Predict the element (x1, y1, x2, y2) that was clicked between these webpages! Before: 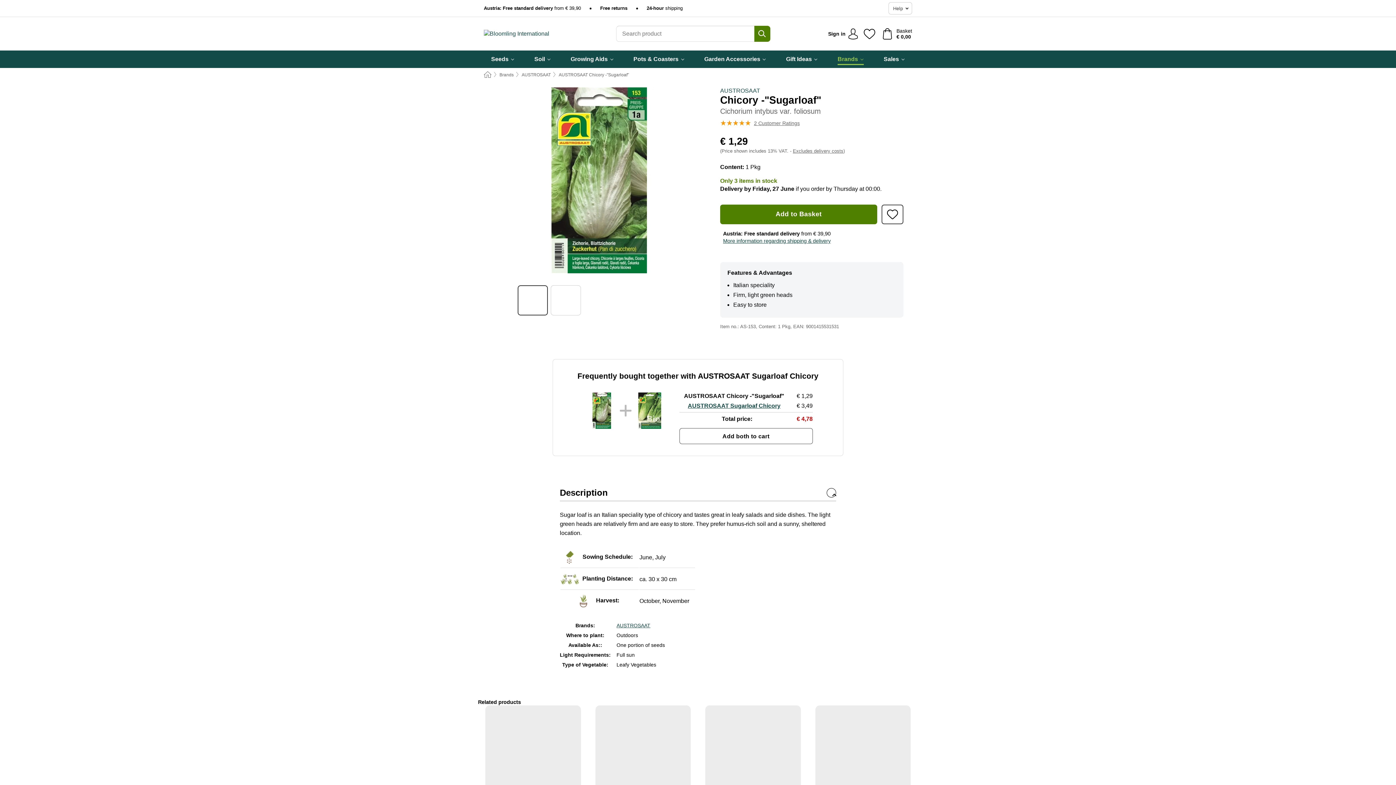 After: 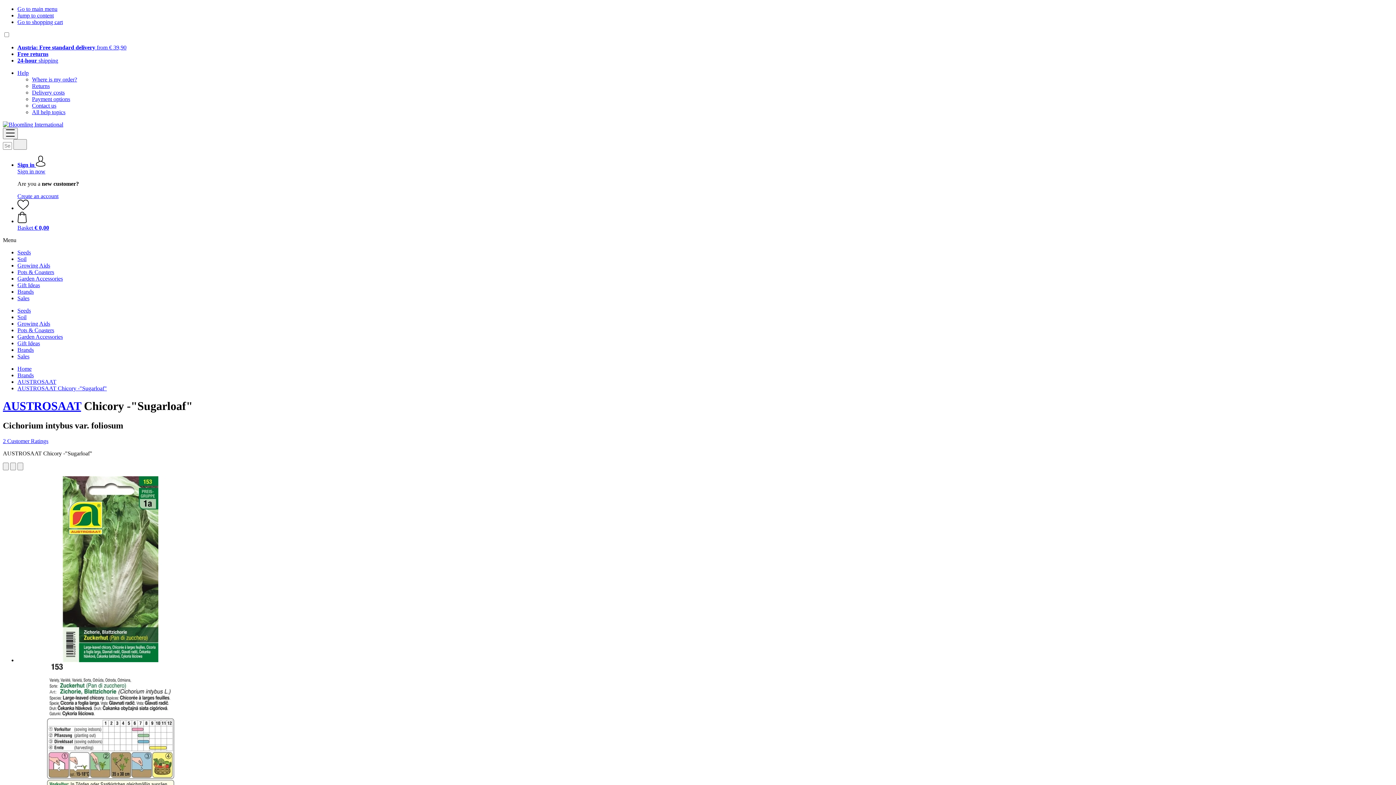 Action: label: Add to Wish List bbox: (881, 204, 903, 224)